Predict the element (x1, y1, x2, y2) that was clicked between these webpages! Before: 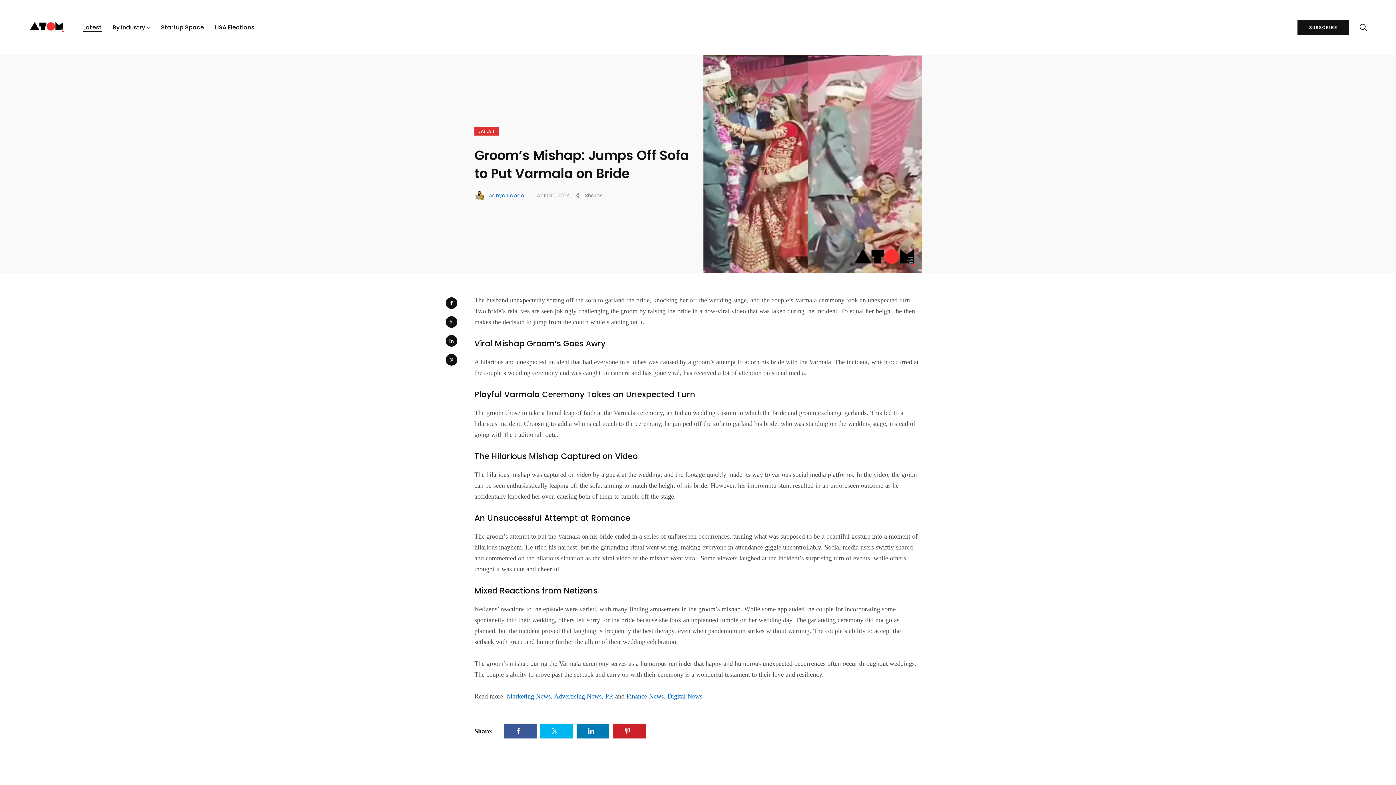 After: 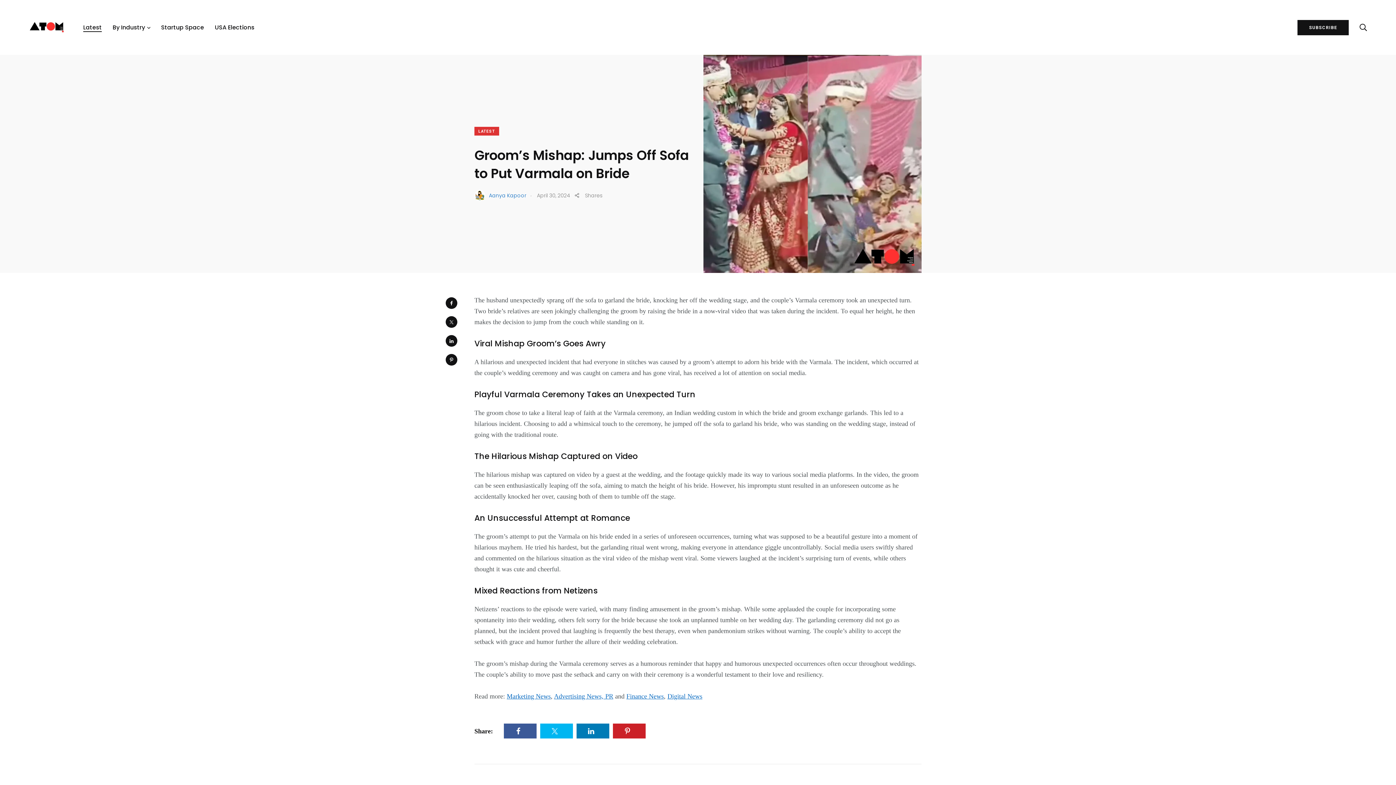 Action: bbox: (576, 724, 609, 739)